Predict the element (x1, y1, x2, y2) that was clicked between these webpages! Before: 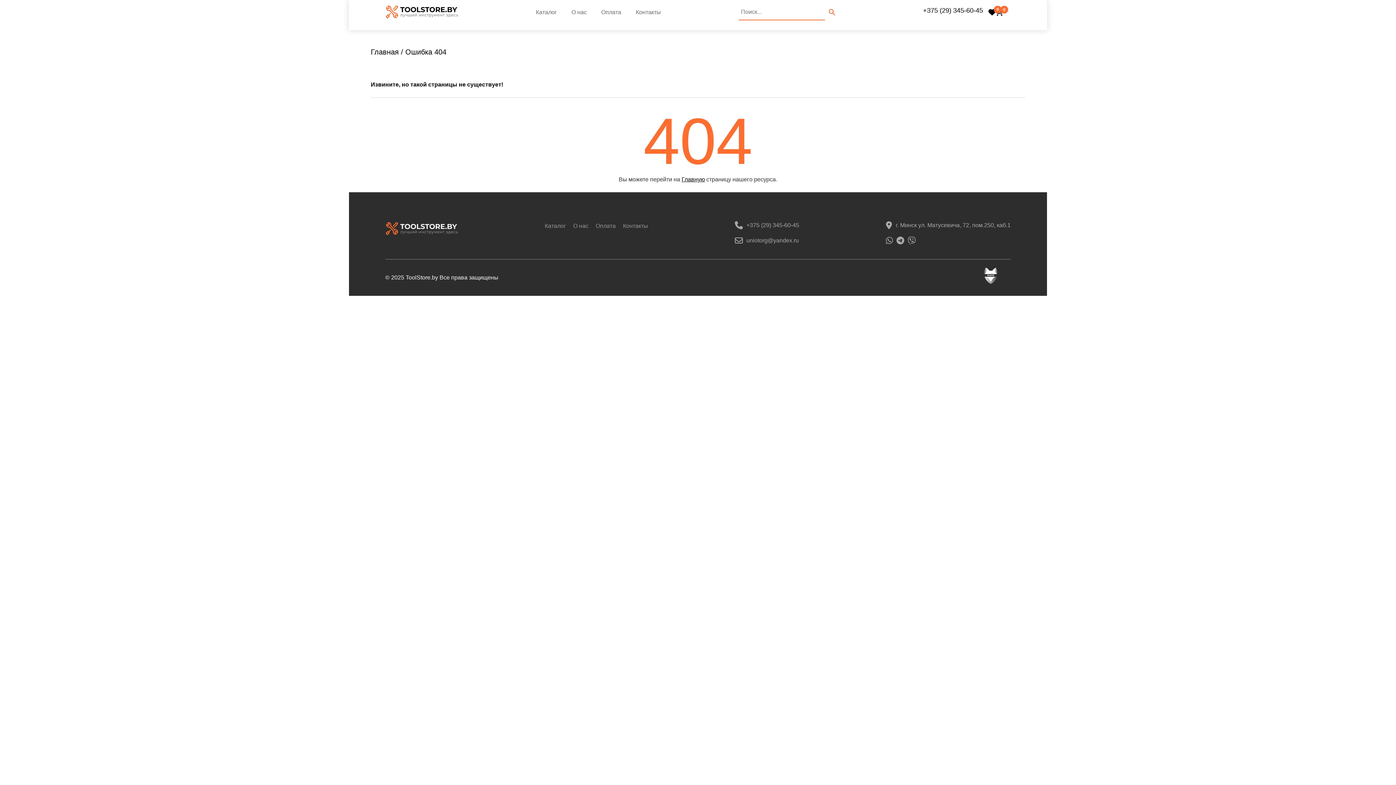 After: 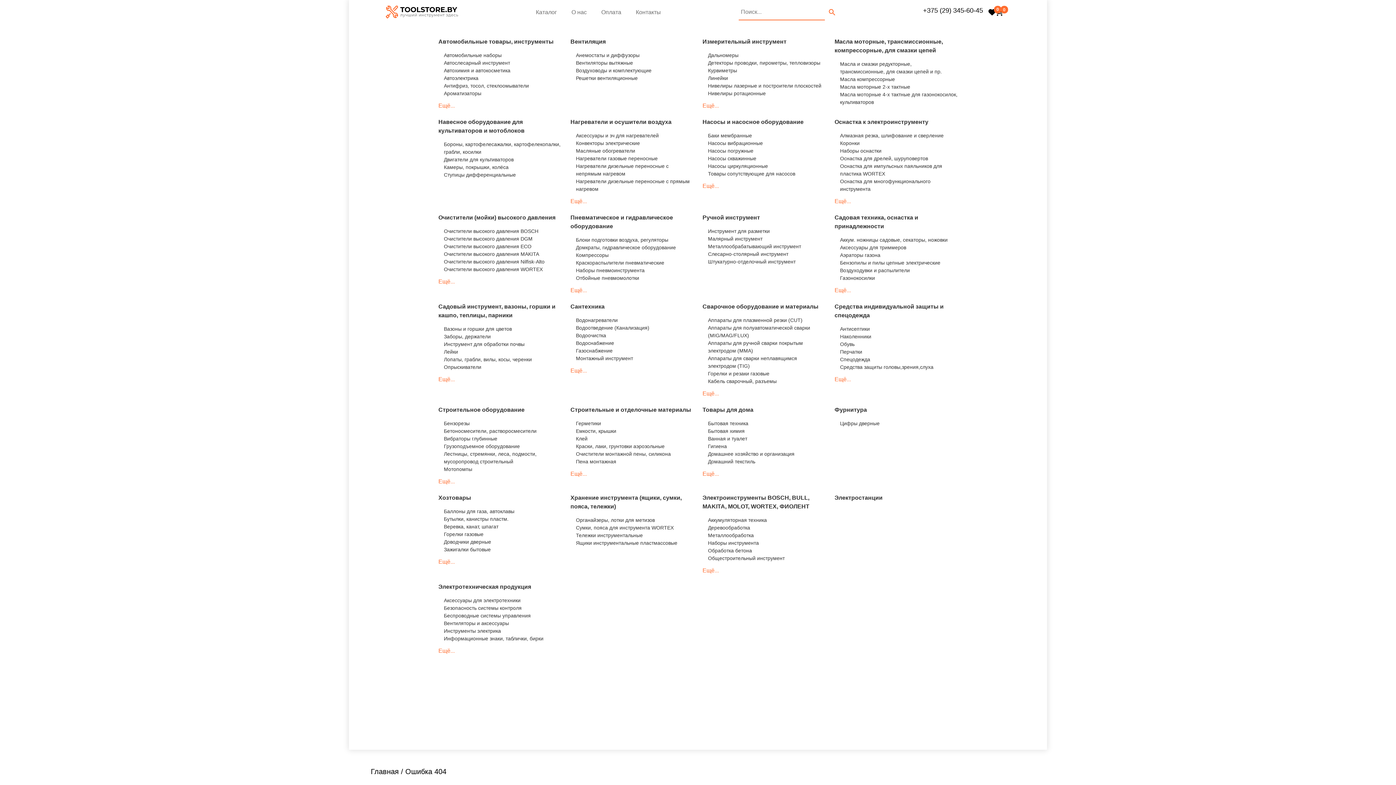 Action: label: Каталог bbox: (544, 223, 566, 229)